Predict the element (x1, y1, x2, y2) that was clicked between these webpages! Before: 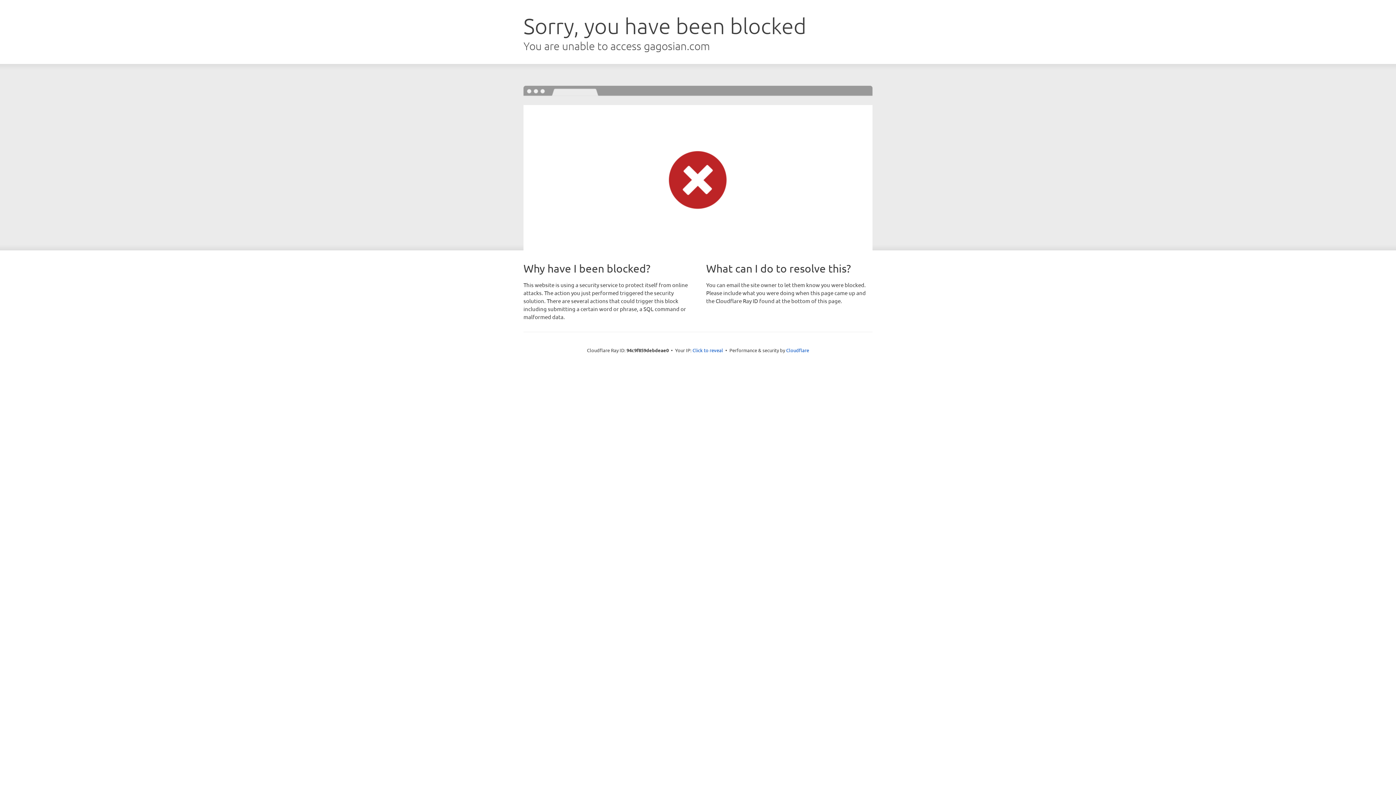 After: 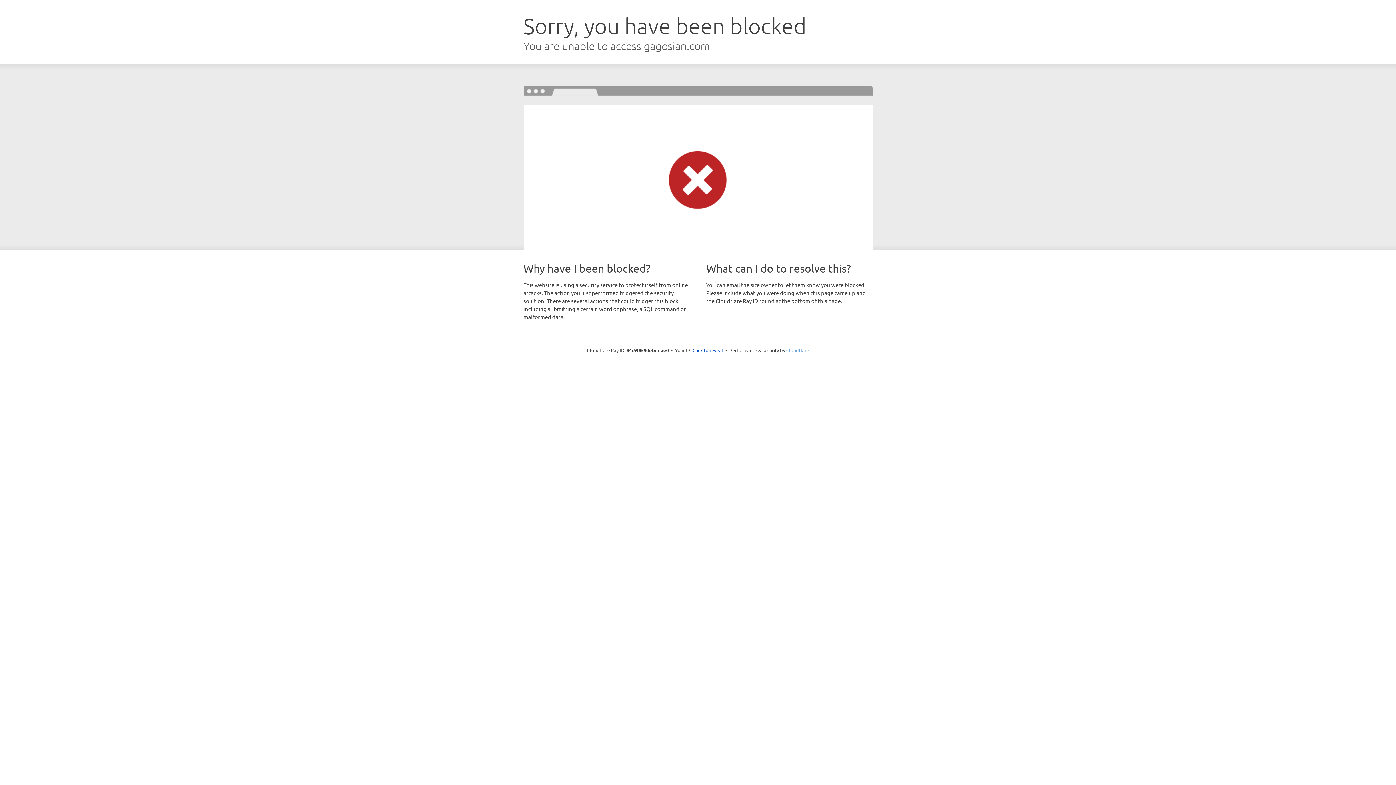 Action: label: Cloudflare bbox: (786, 347, 809, 353)